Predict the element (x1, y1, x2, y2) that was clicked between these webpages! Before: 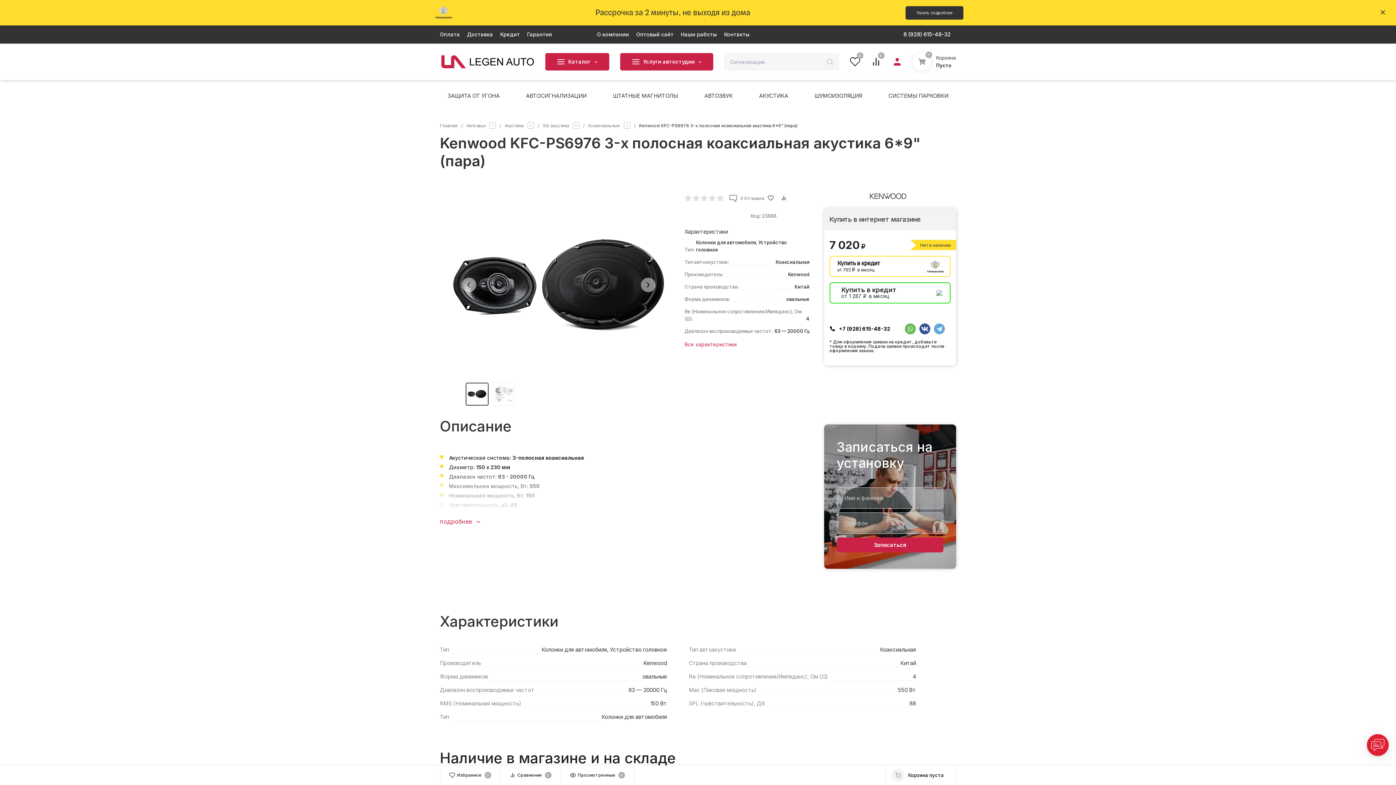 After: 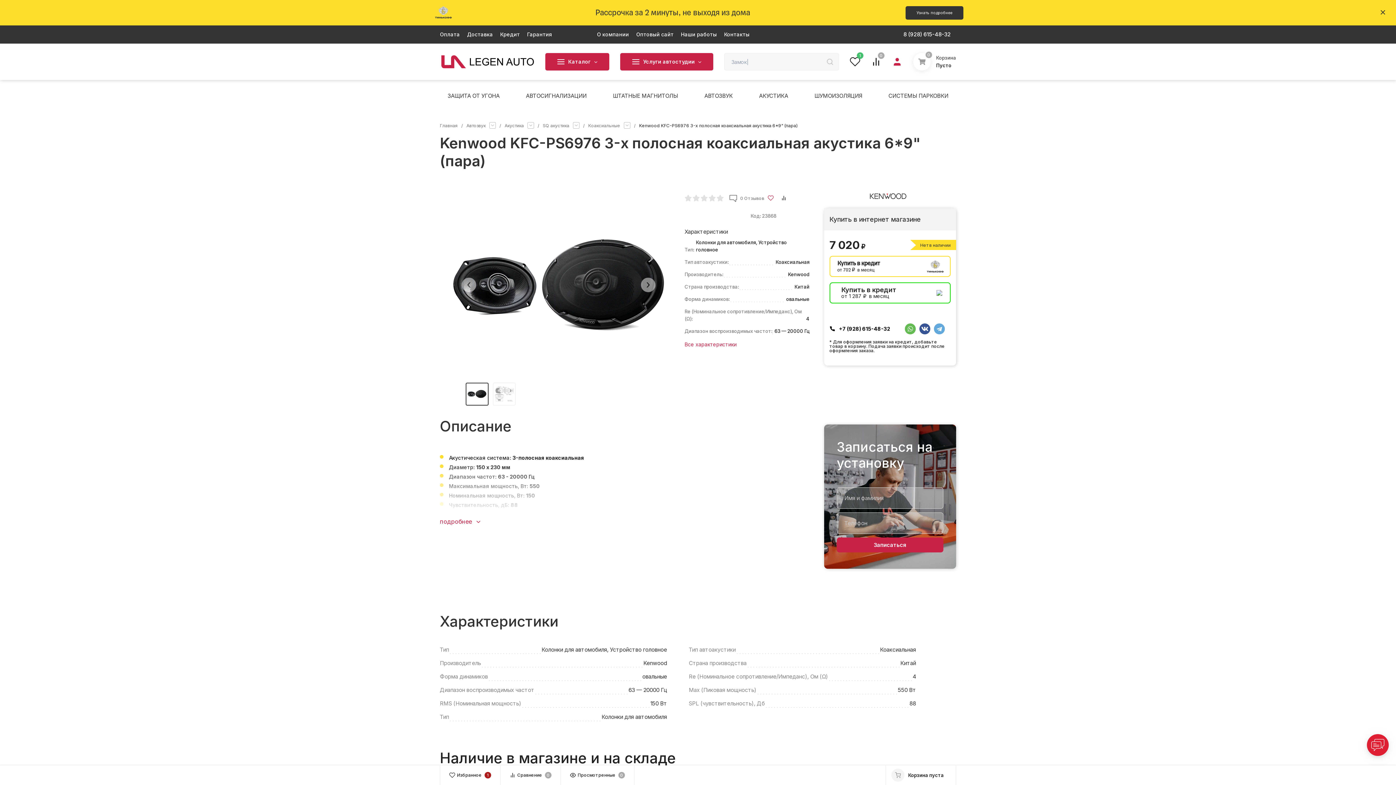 Action: bbox: (768, 193, 773, 203)